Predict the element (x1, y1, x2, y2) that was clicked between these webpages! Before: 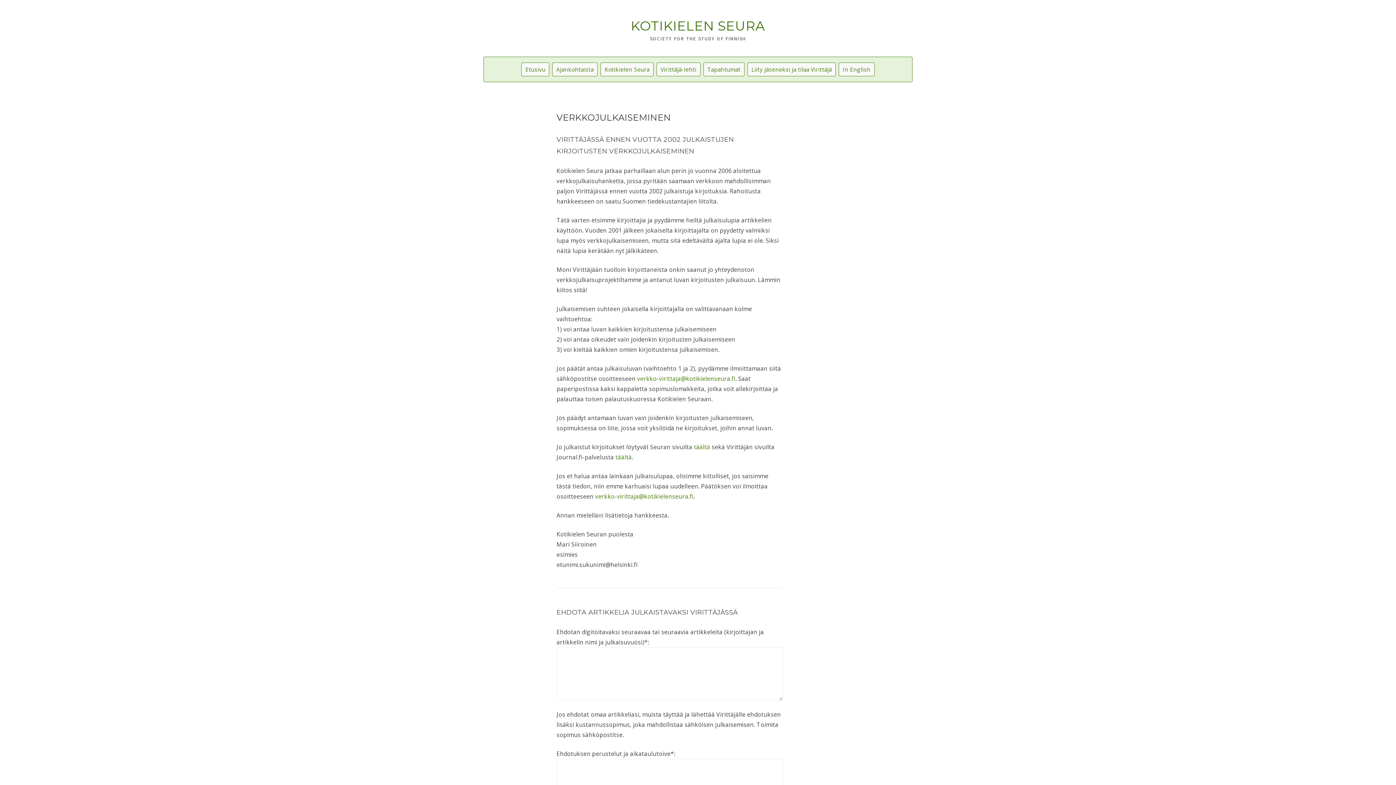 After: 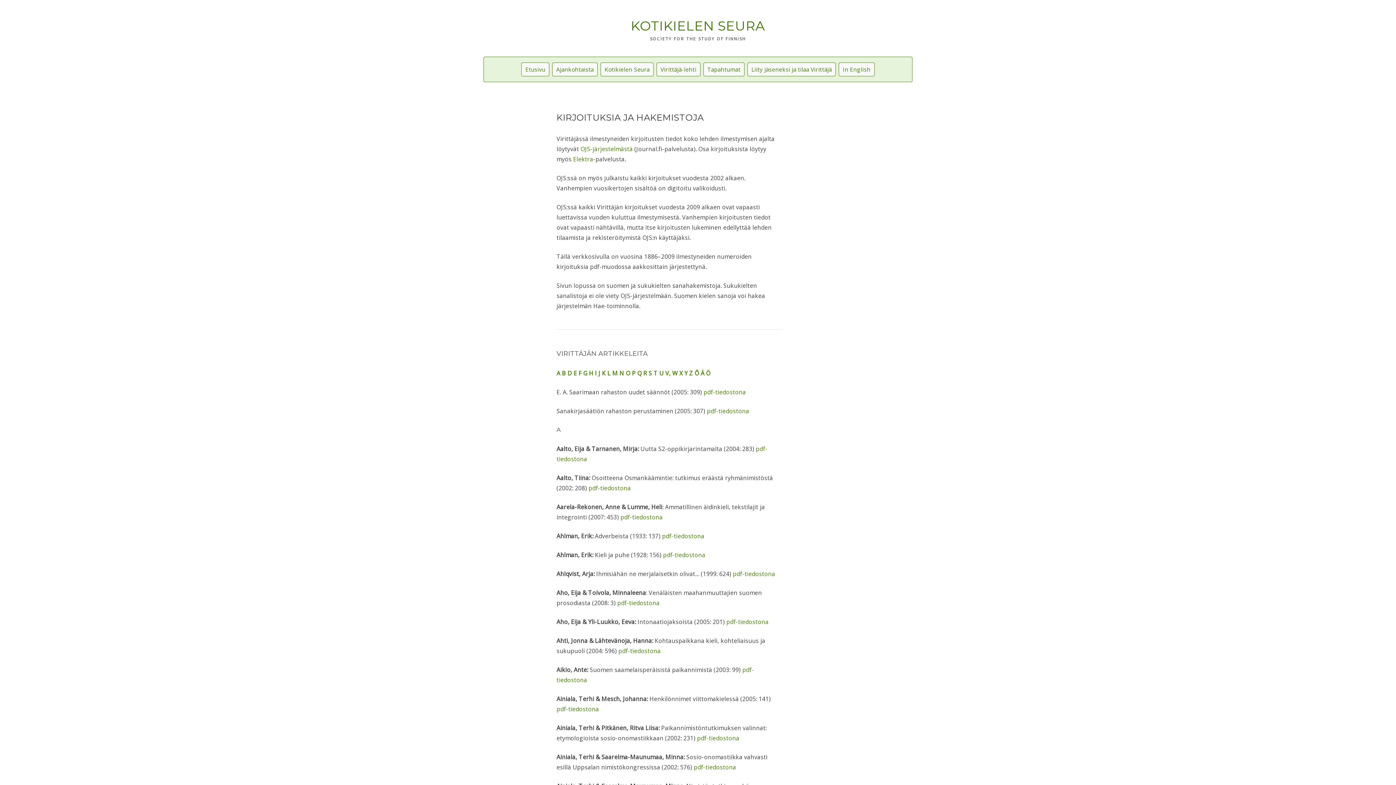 Action: bbox: (694, 443, 710, 451) label: täältä